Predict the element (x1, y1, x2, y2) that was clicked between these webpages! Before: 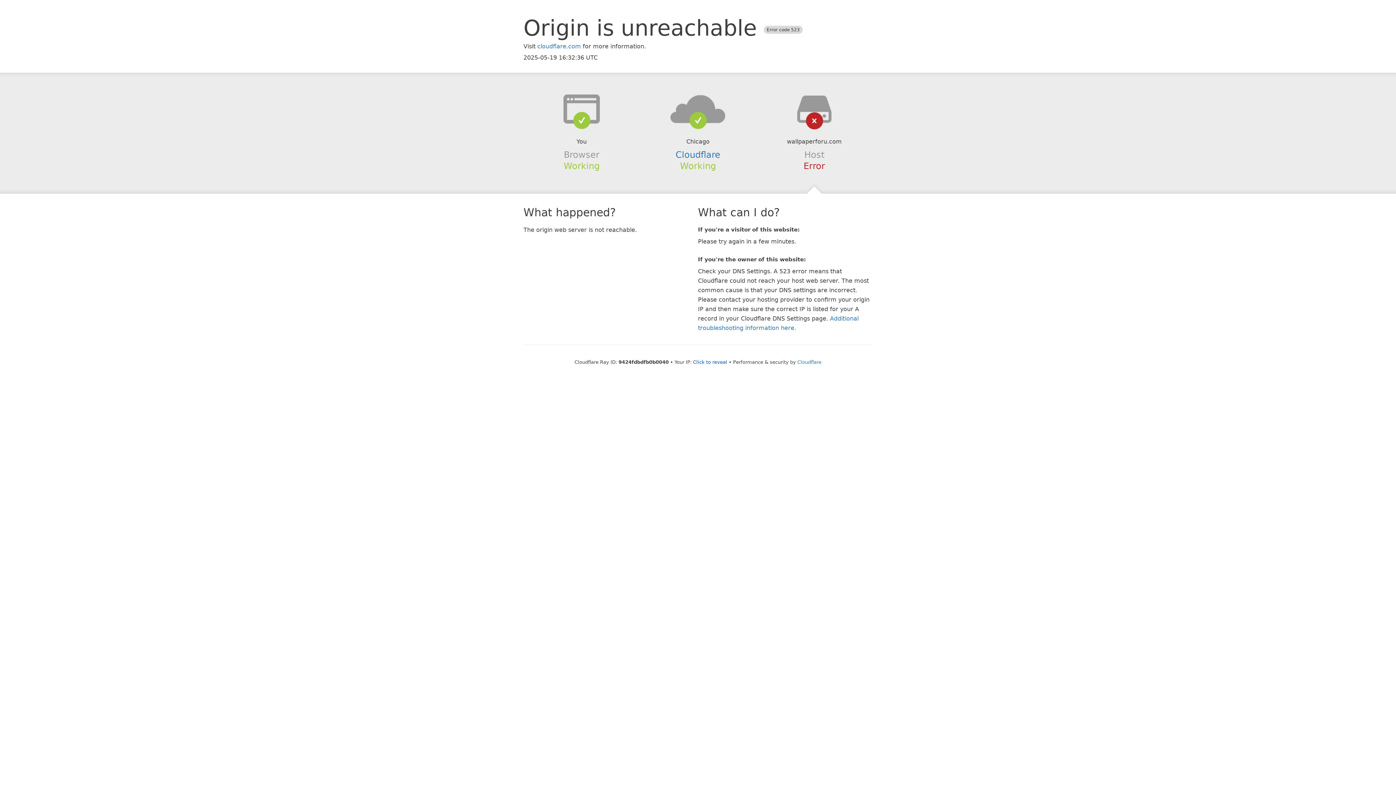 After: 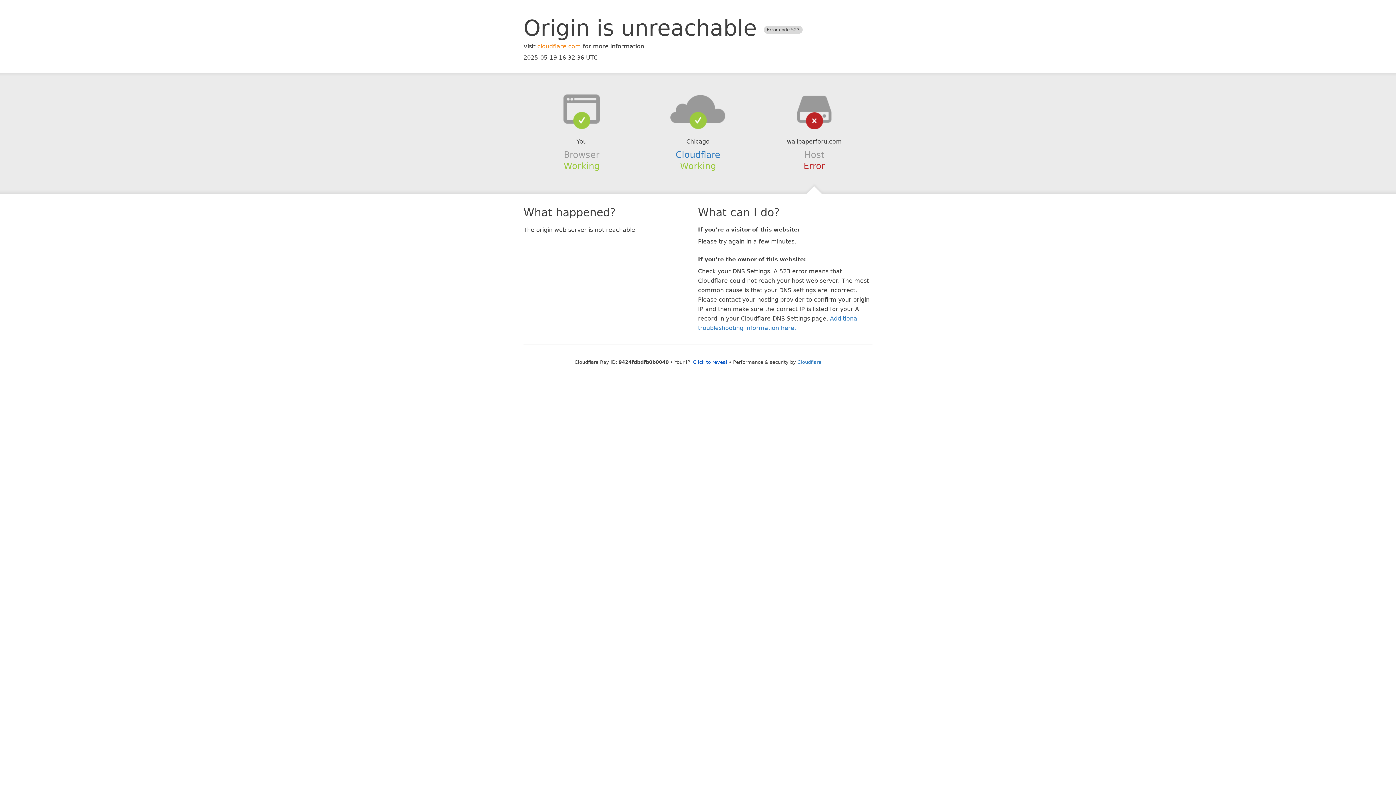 Action: label: cloudflare.com bbox: (537, 42, 581, 49)